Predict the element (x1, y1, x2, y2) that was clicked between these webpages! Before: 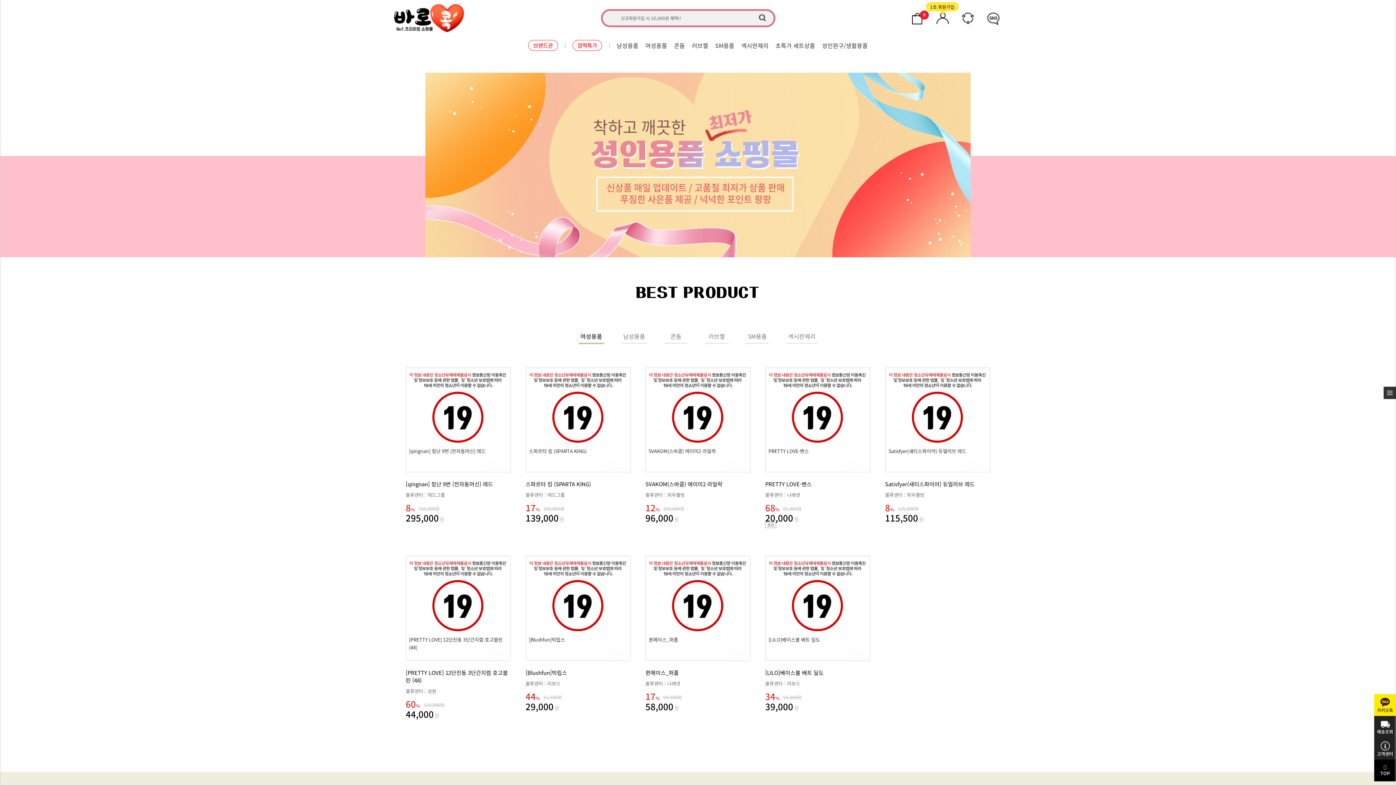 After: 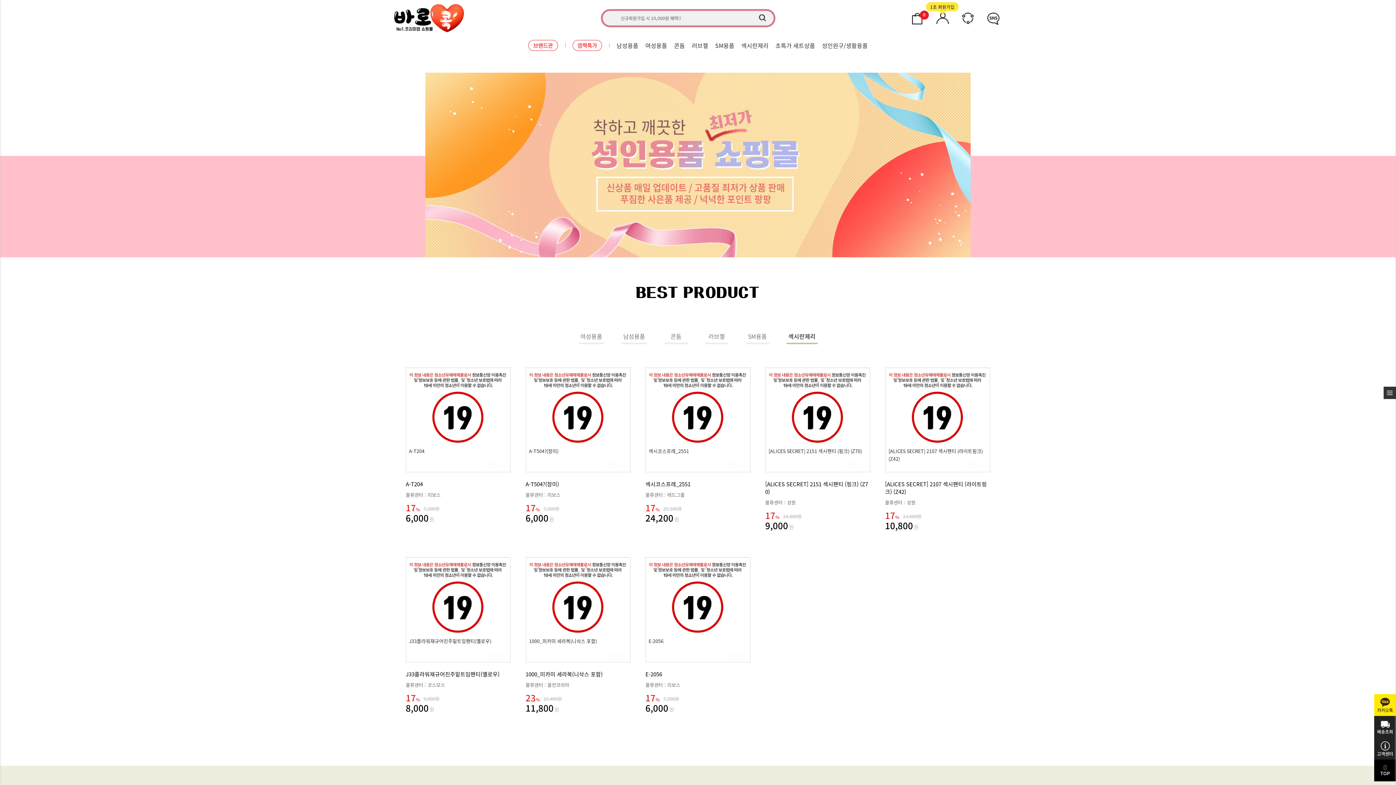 Action: label: 섹시란제리 bbox: (786, 330, 817, 344)